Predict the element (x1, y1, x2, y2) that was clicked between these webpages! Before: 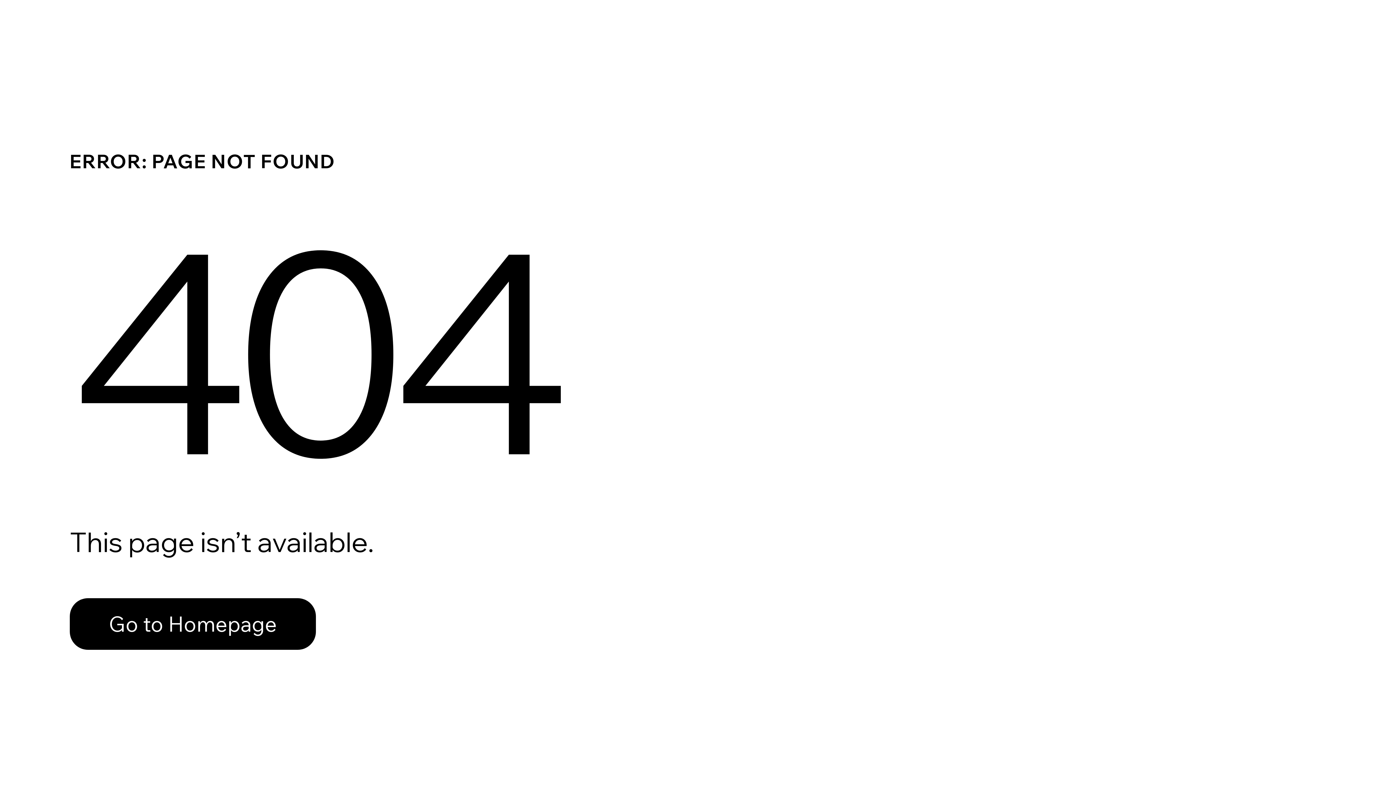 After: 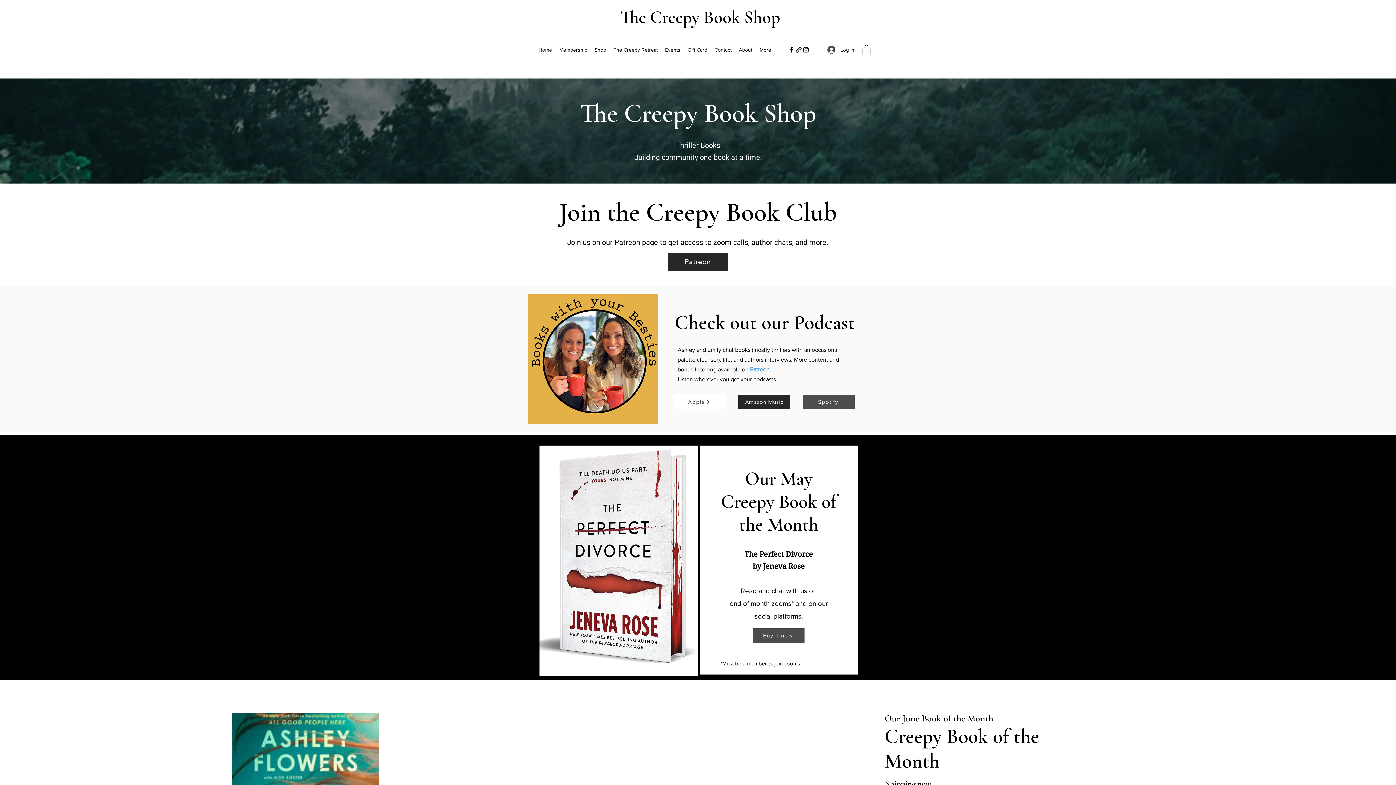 Action: label: Go to Homepage bbox: (69, 582, 768, 659)